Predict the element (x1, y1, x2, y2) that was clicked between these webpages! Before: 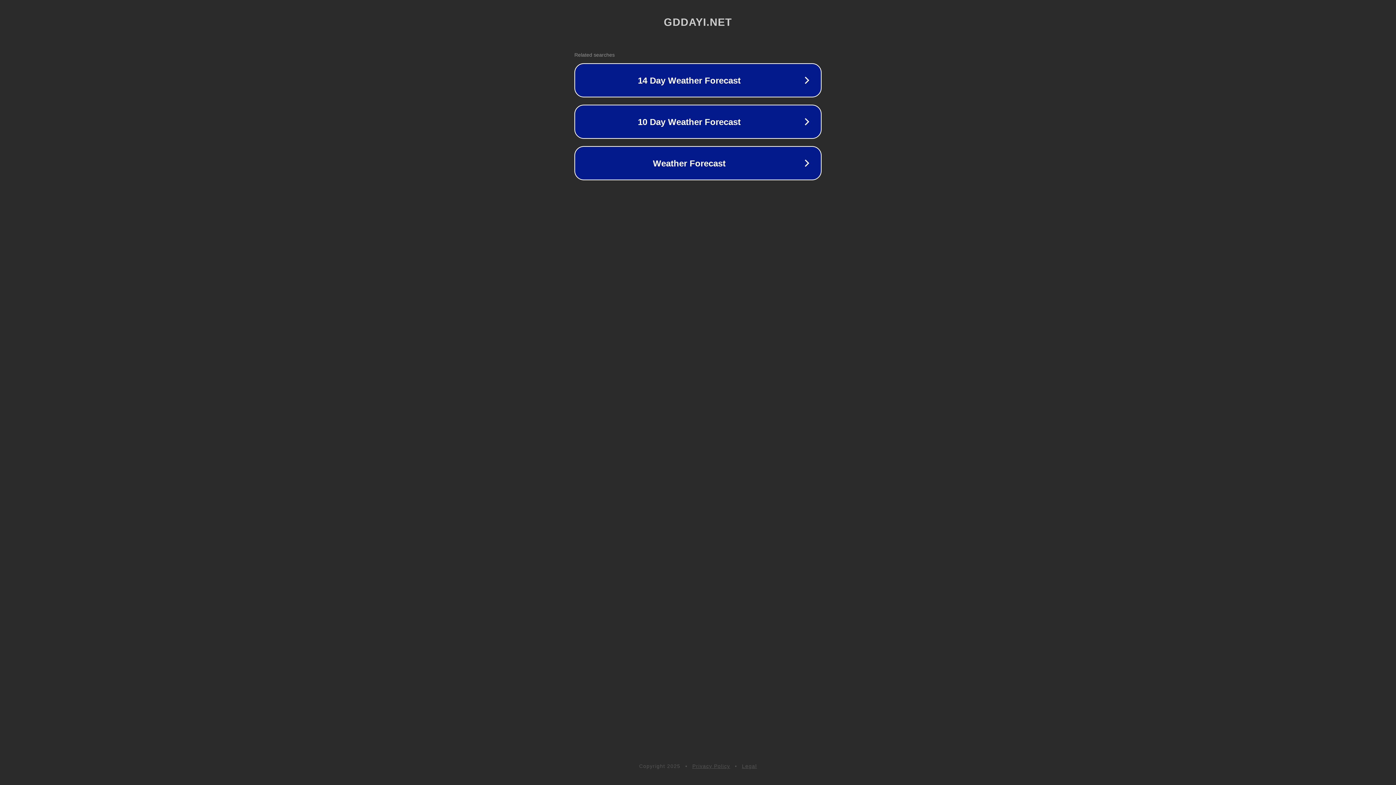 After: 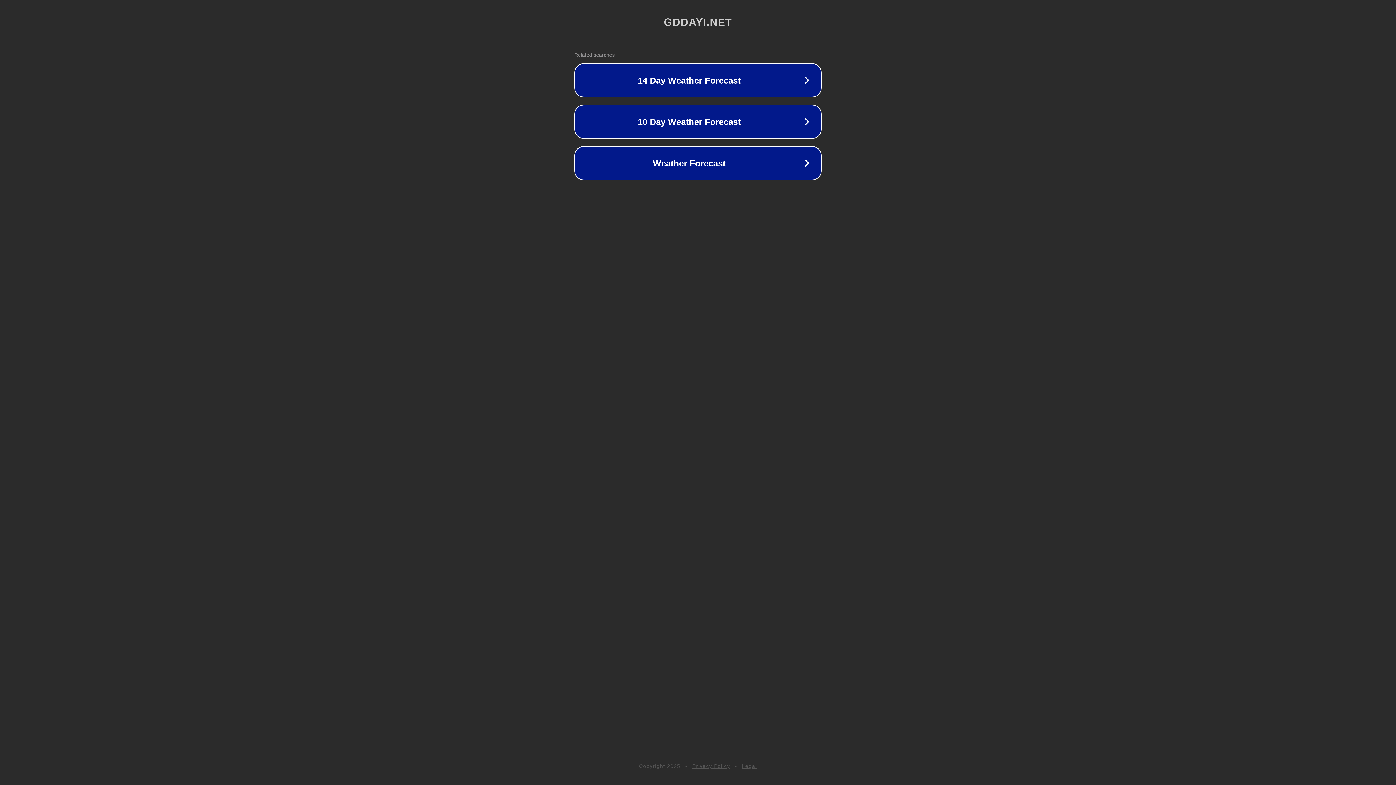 Action: bbox: (692, 763, 730, 769) label: Privacy Policy